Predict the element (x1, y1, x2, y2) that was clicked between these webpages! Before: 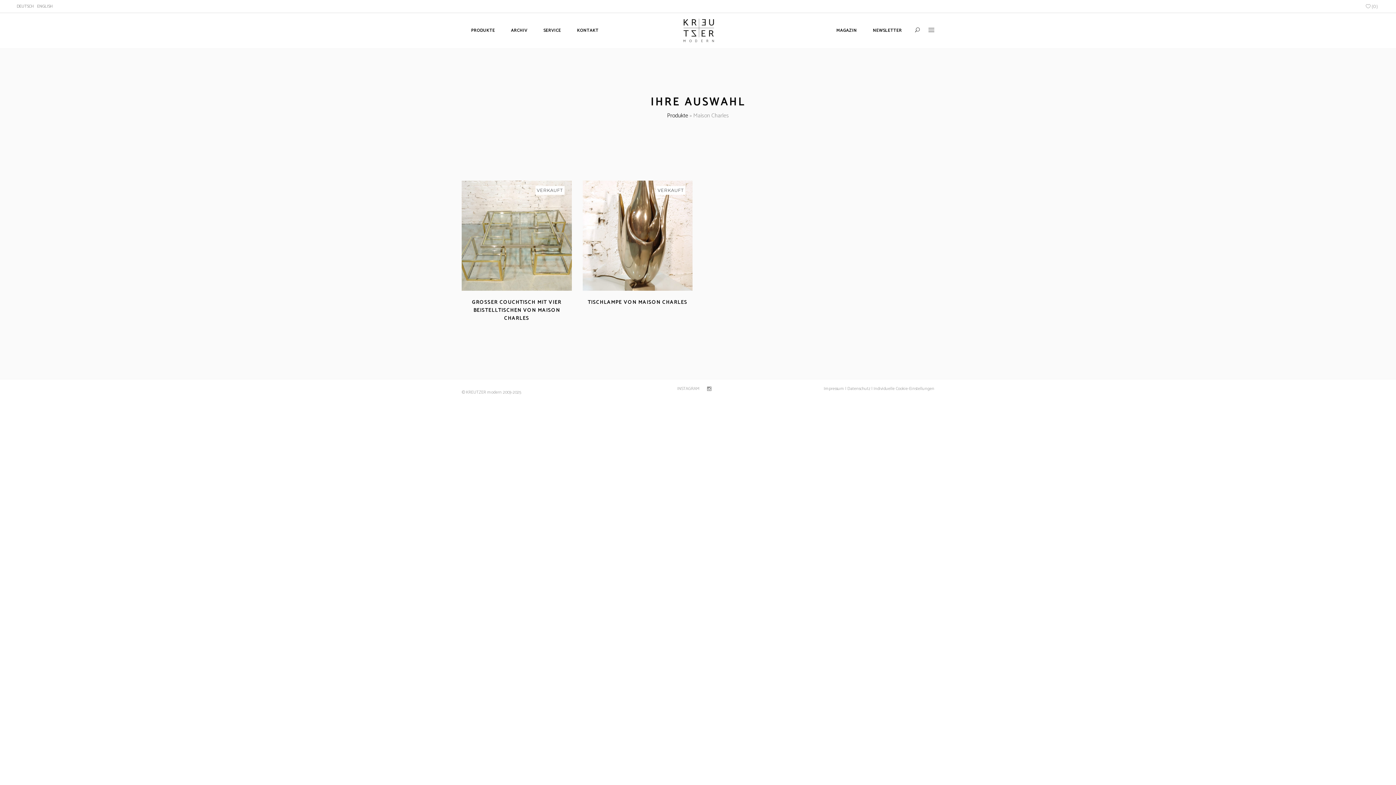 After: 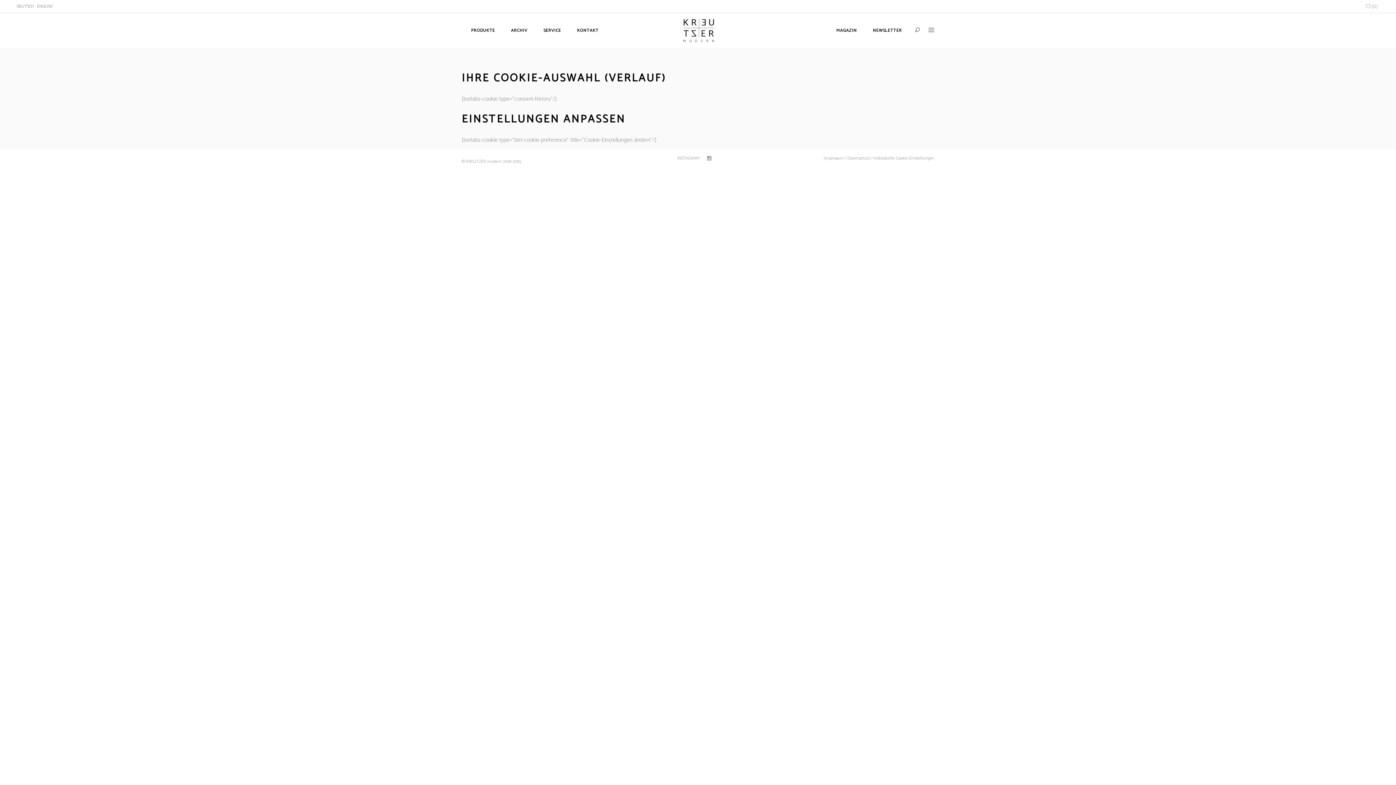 Action: bbox: (872, 385, 934, 392) label:  Individuelle Cookie-Einstellungen